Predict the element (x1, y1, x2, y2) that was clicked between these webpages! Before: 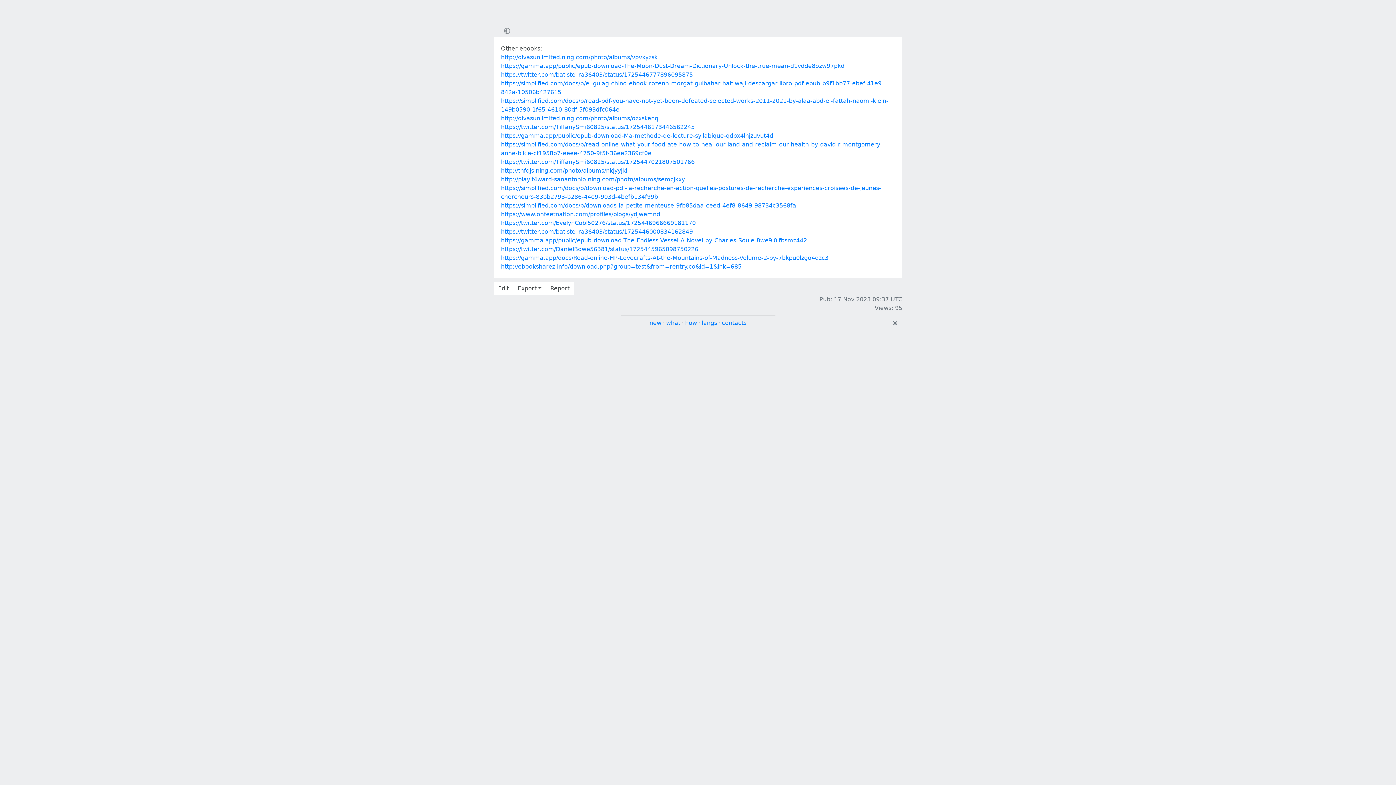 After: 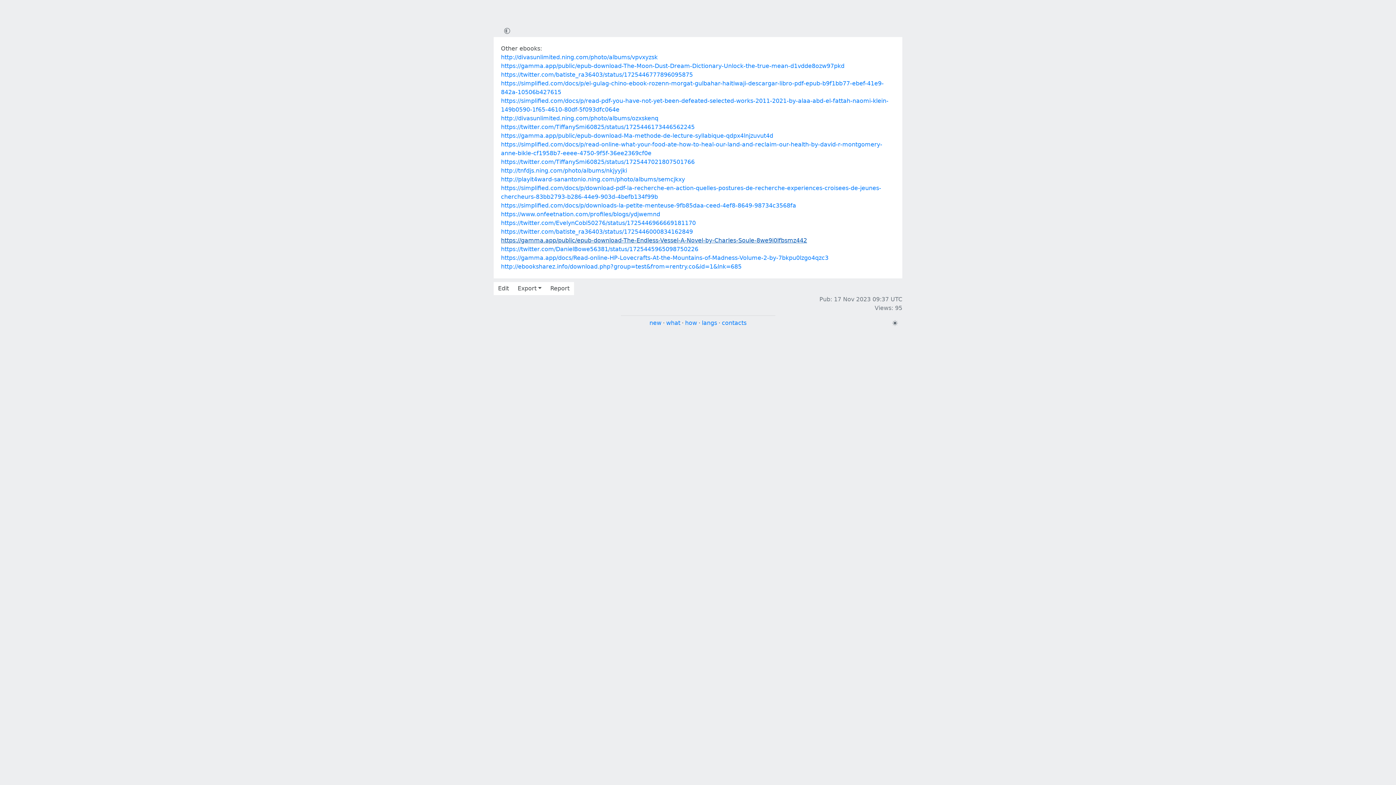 Action: bbox: (501, 237, 807, 244) label: https://gamma.app/public/epub-download-The-Endless-Vessel-A-Novel-by-Charles-Soule-8we9i0lfbsmz442